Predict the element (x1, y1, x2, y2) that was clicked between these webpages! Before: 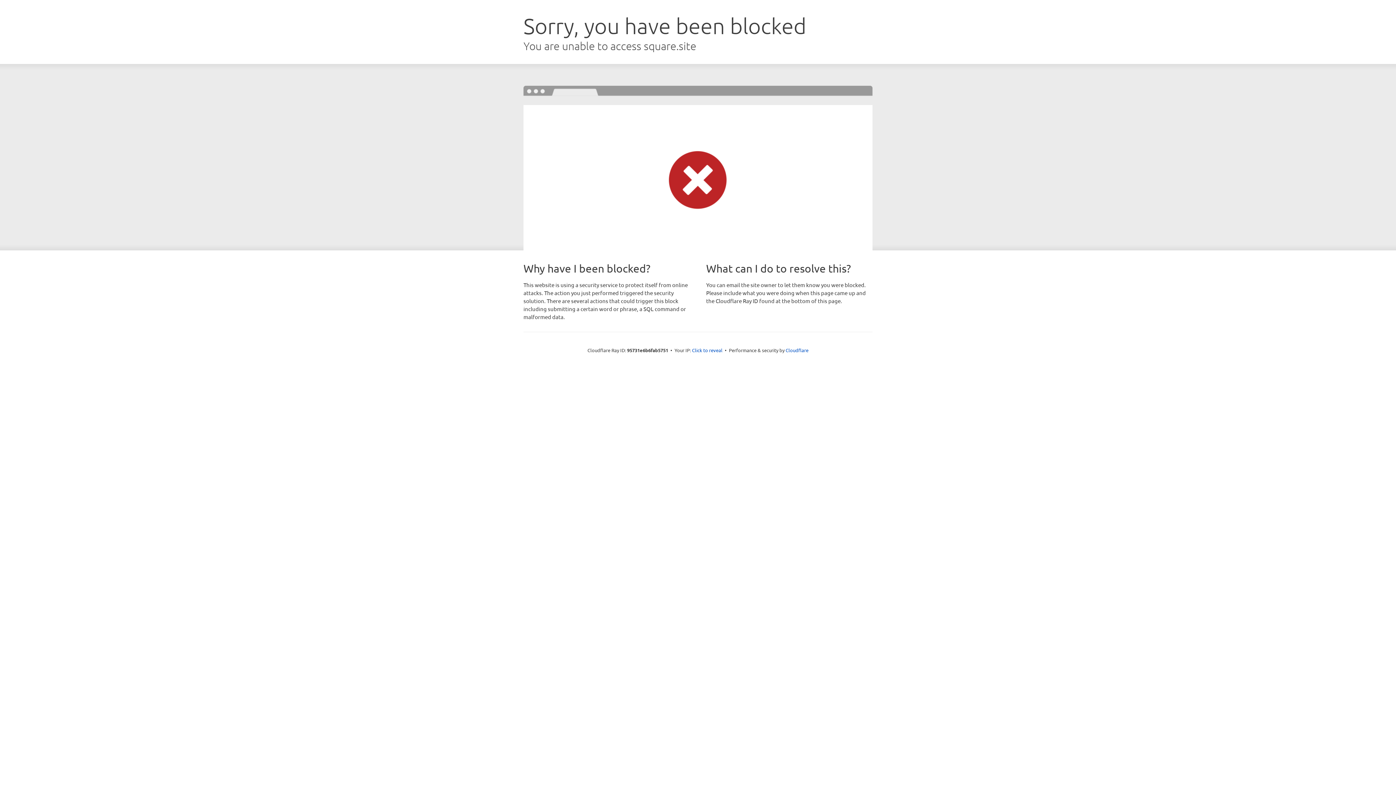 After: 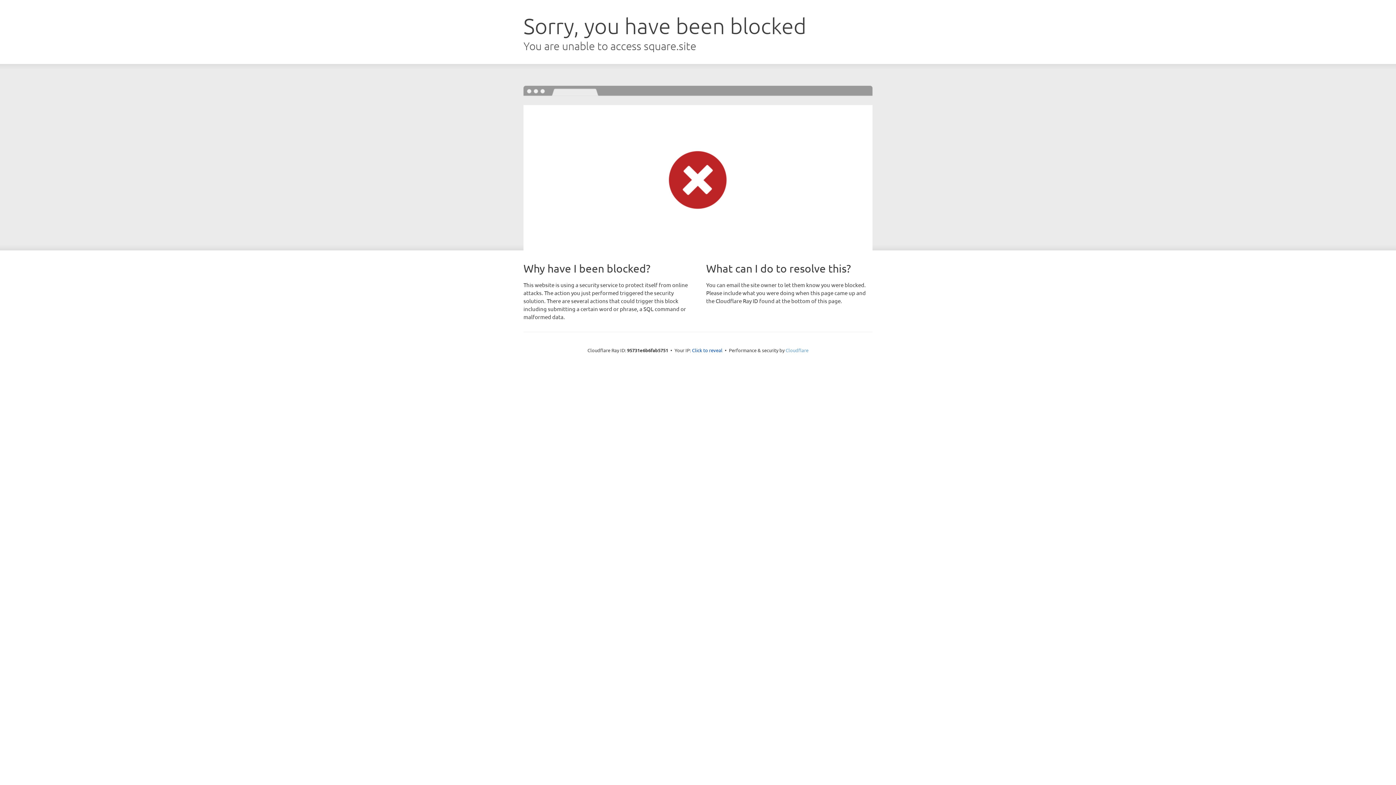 Action: bbox: (785, 347, 808, 353) label: Cloudflare